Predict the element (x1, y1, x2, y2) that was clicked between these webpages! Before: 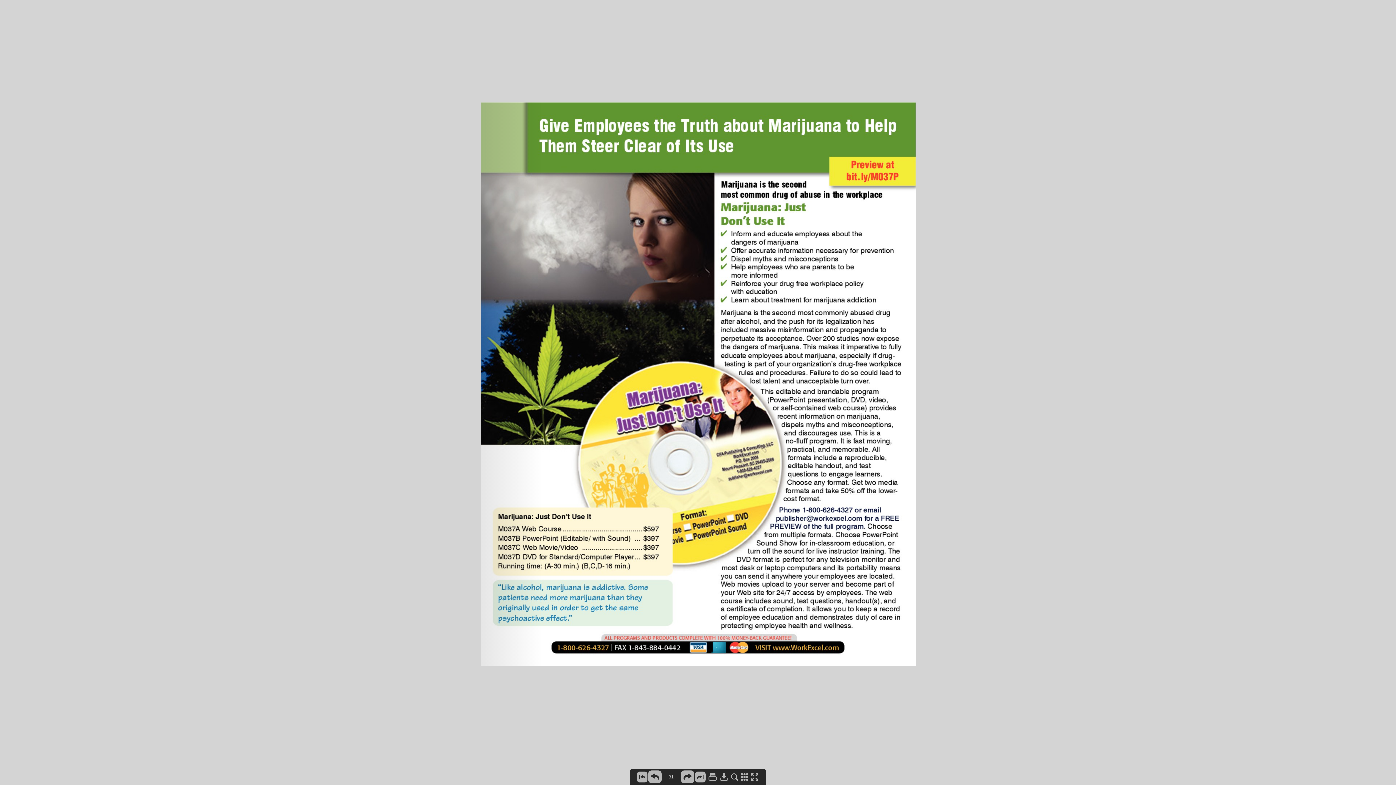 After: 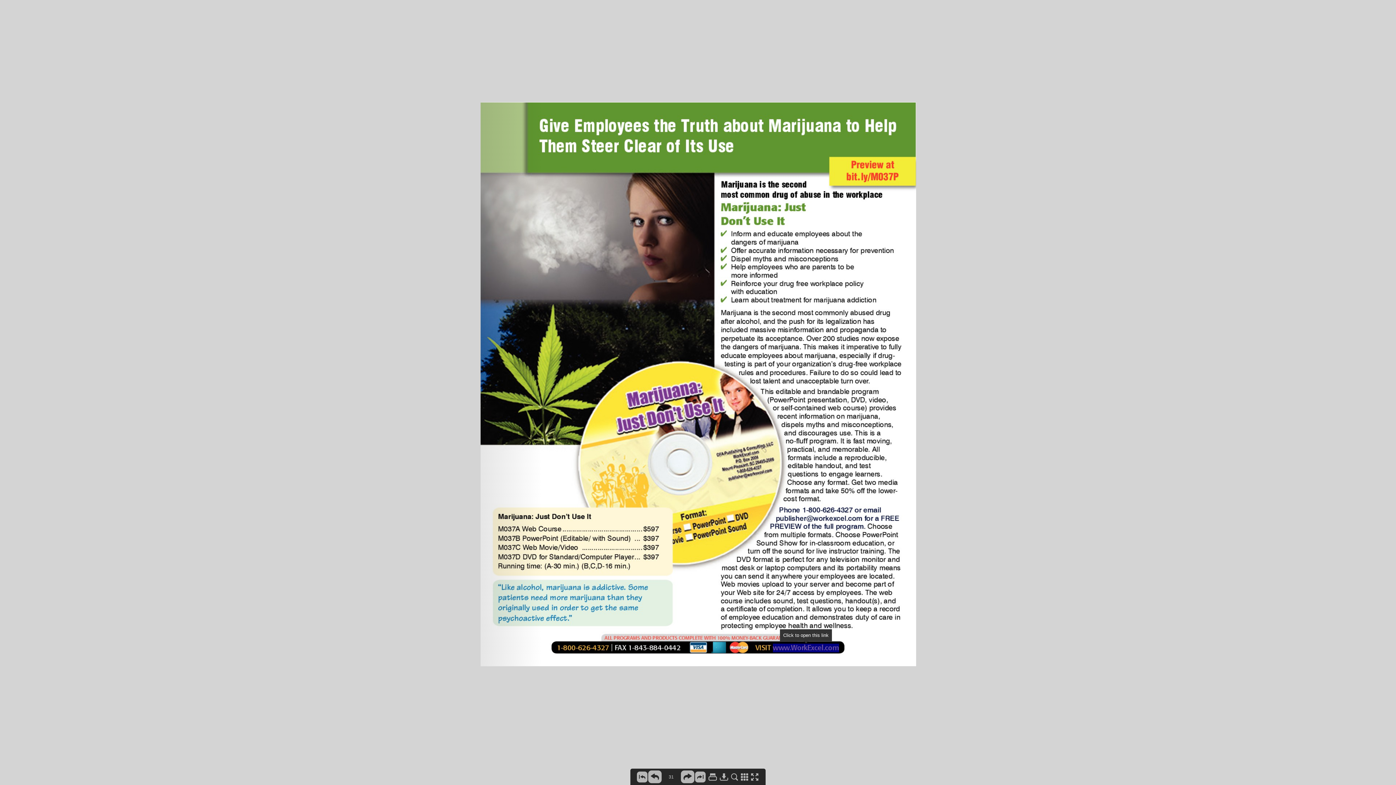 Action: bbox: (773, 644, 839, 652)